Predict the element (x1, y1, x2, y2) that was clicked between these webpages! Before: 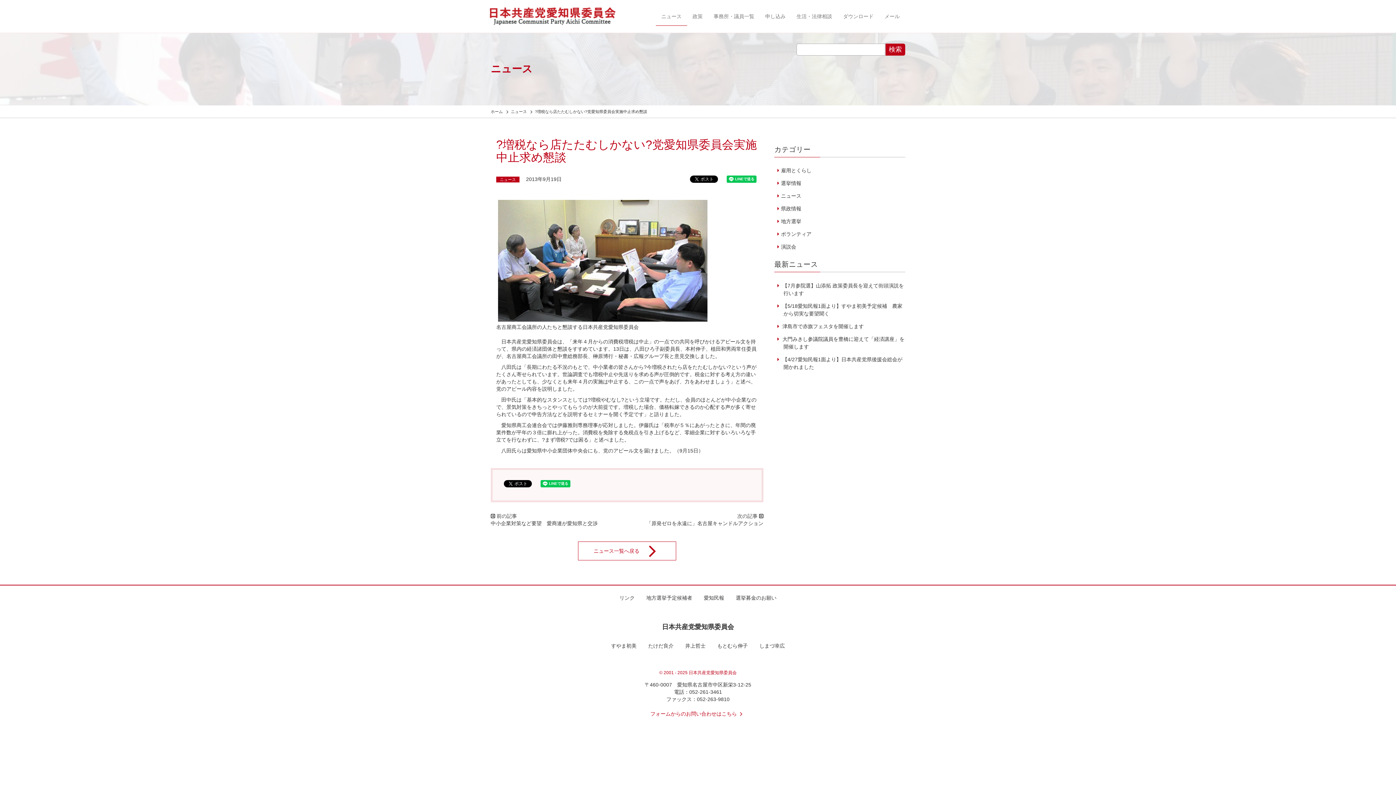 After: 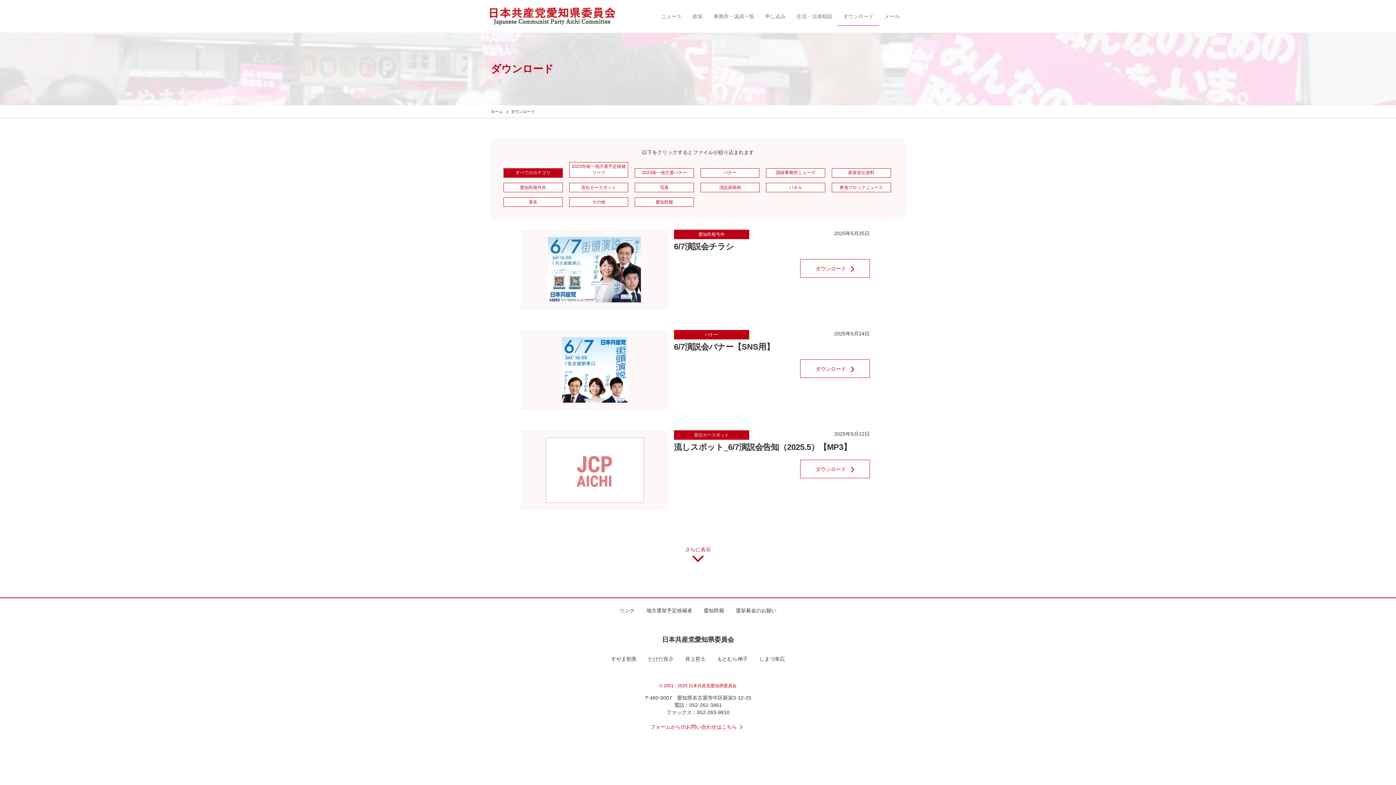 Action: bbox: (837, 7, 879, 25) label: ダウンロード